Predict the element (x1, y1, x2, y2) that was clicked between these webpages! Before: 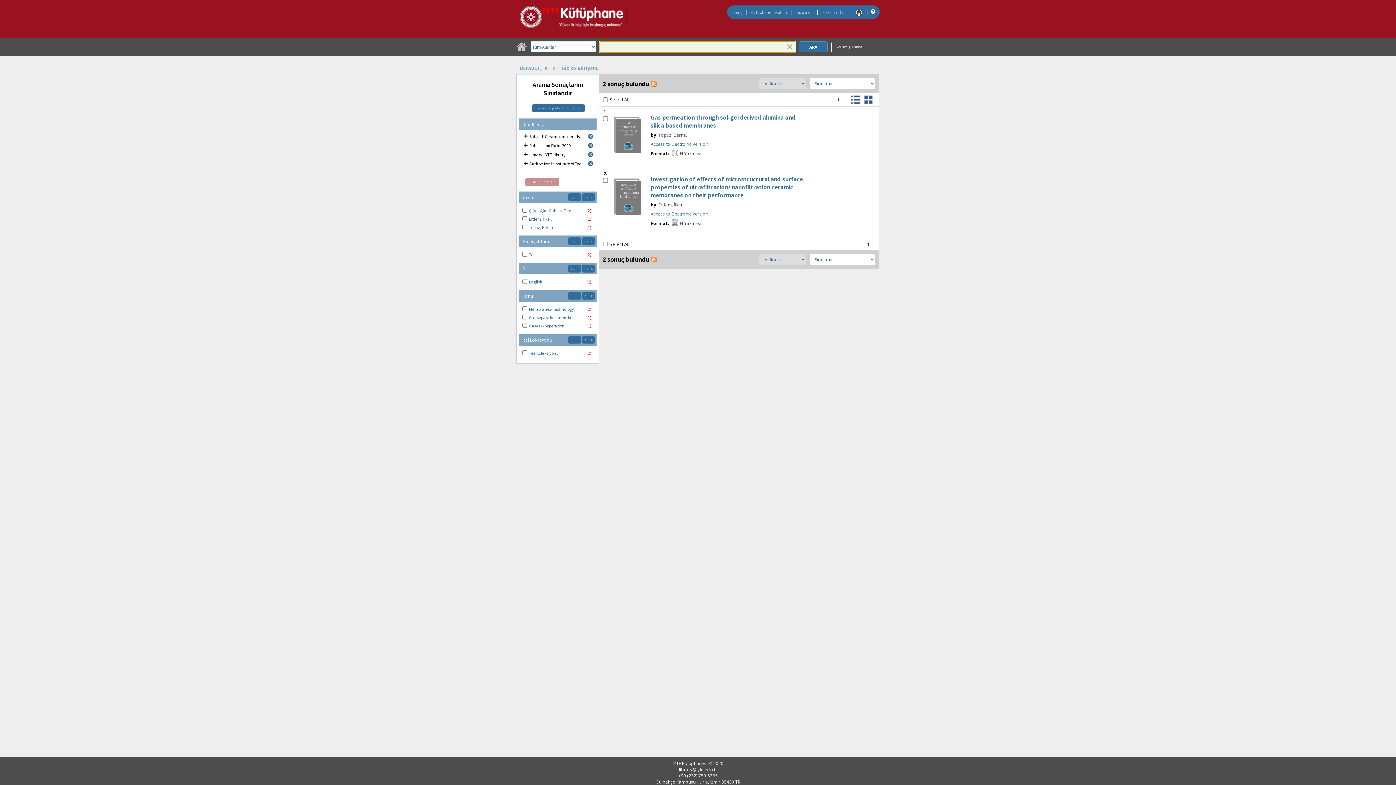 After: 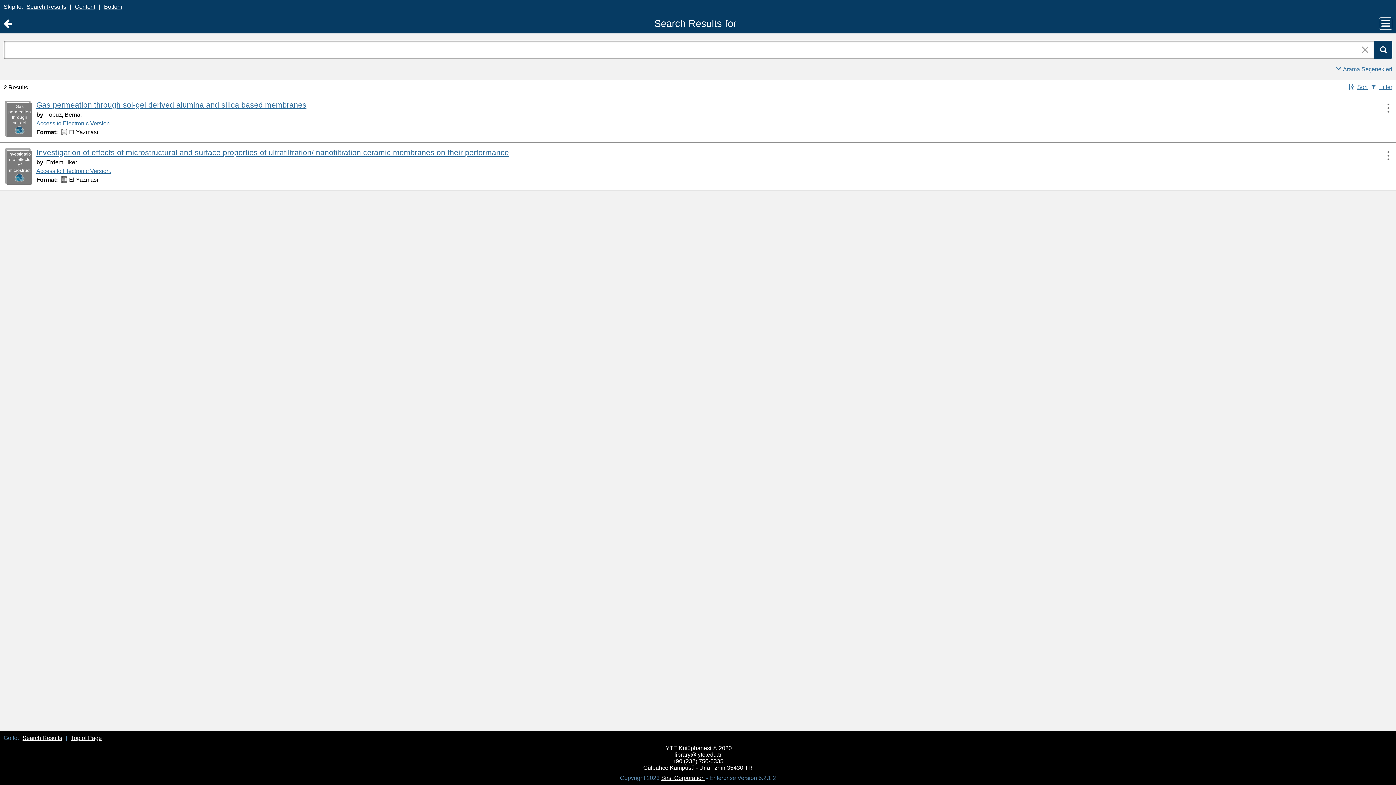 Action: bbox: (852, 7, 866, 17)